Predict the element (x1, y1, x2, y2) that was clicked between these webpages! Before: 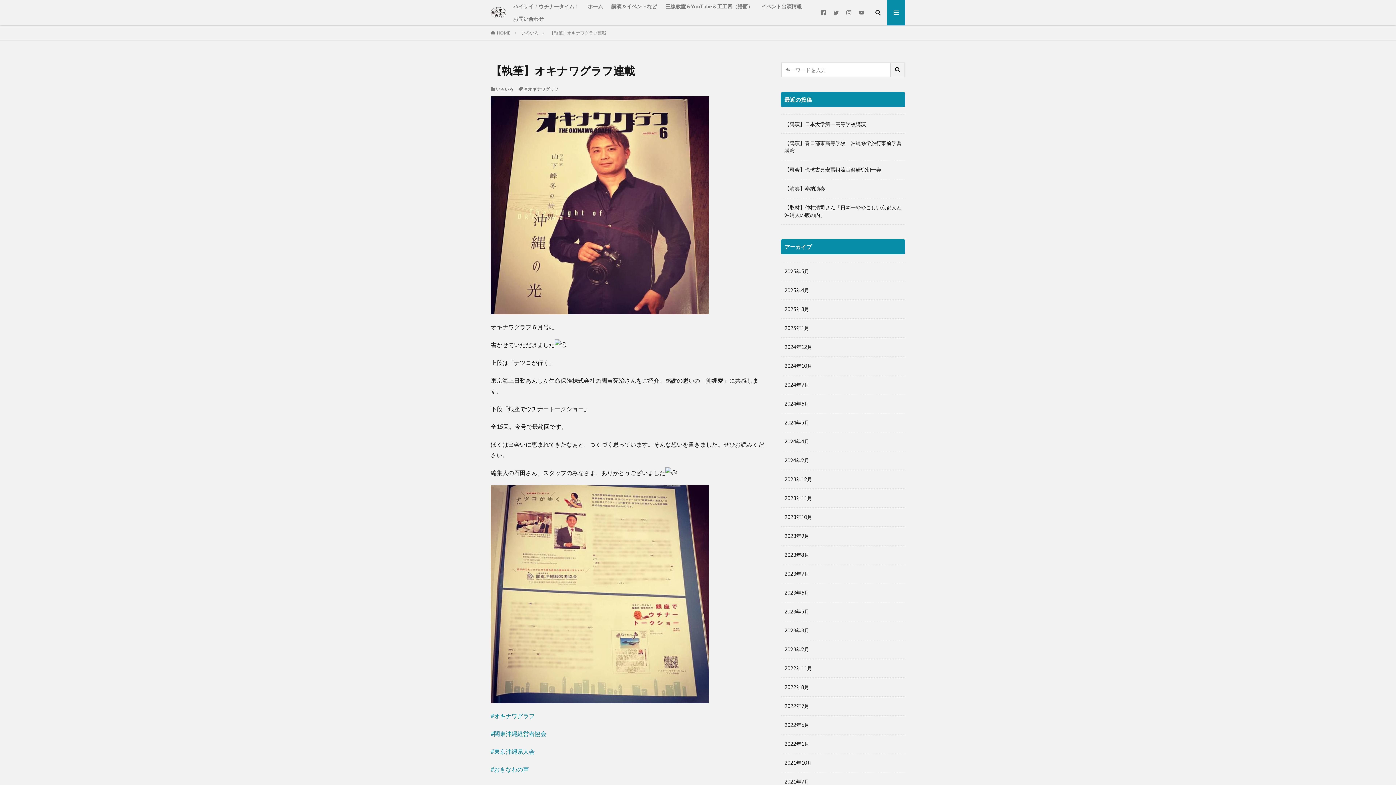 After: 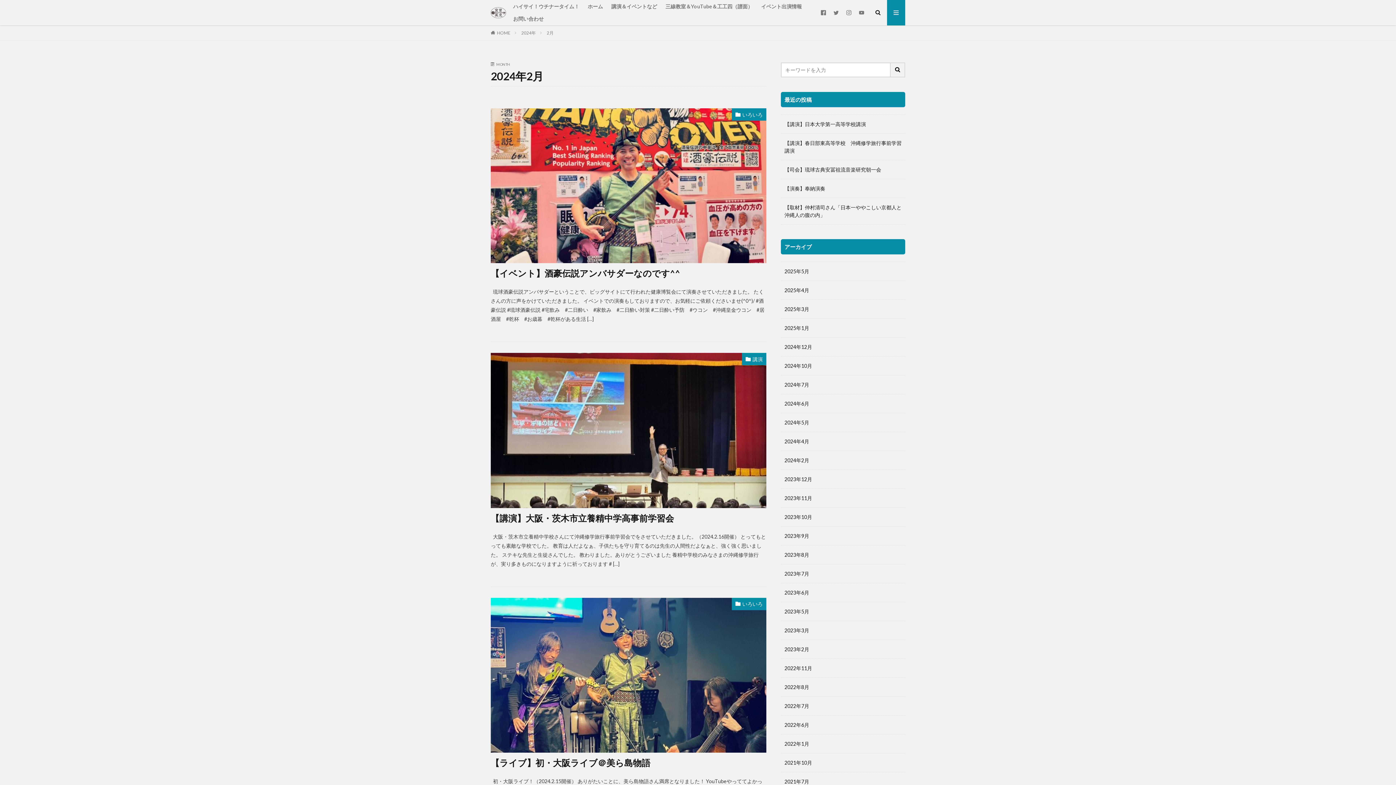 Action: label: 2024年2月 bbox: (781, 451, 905, 470)